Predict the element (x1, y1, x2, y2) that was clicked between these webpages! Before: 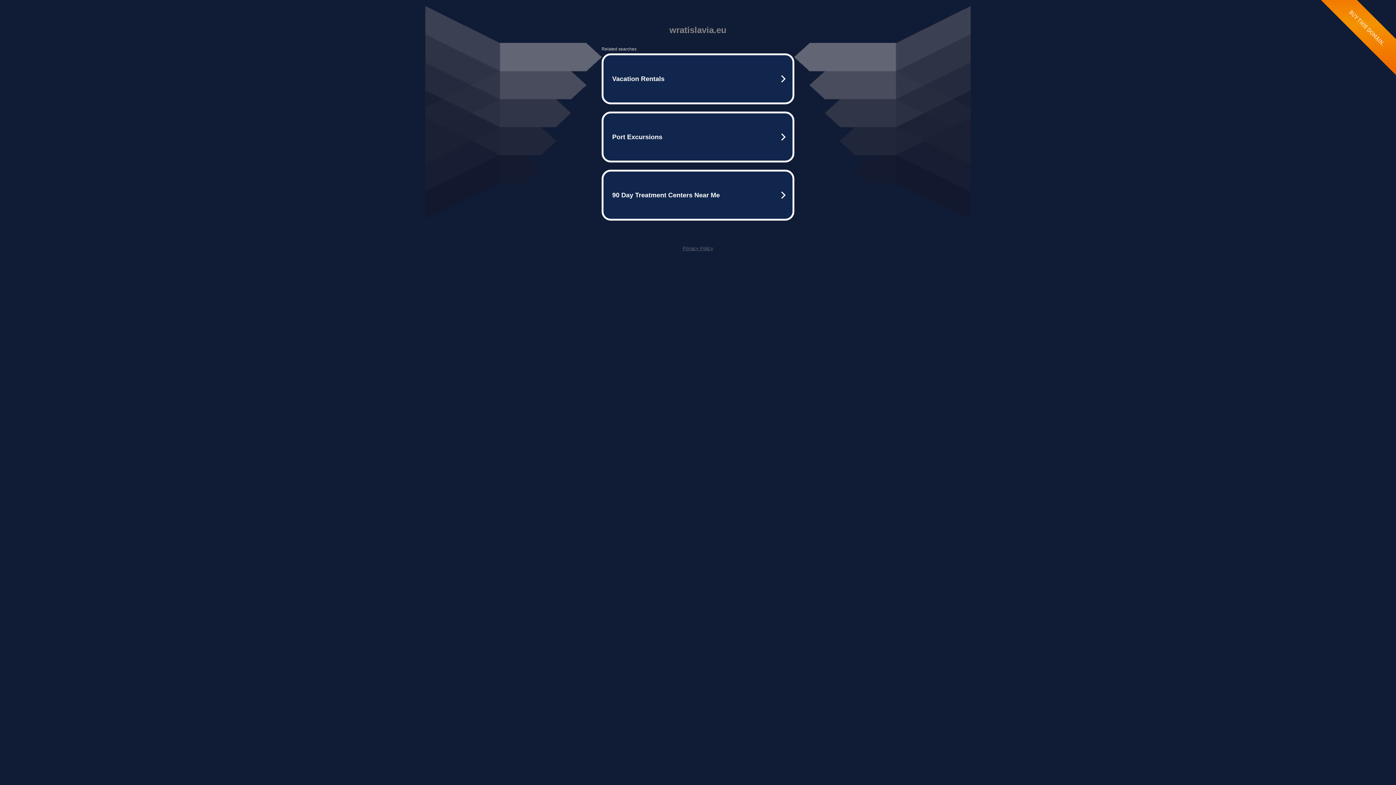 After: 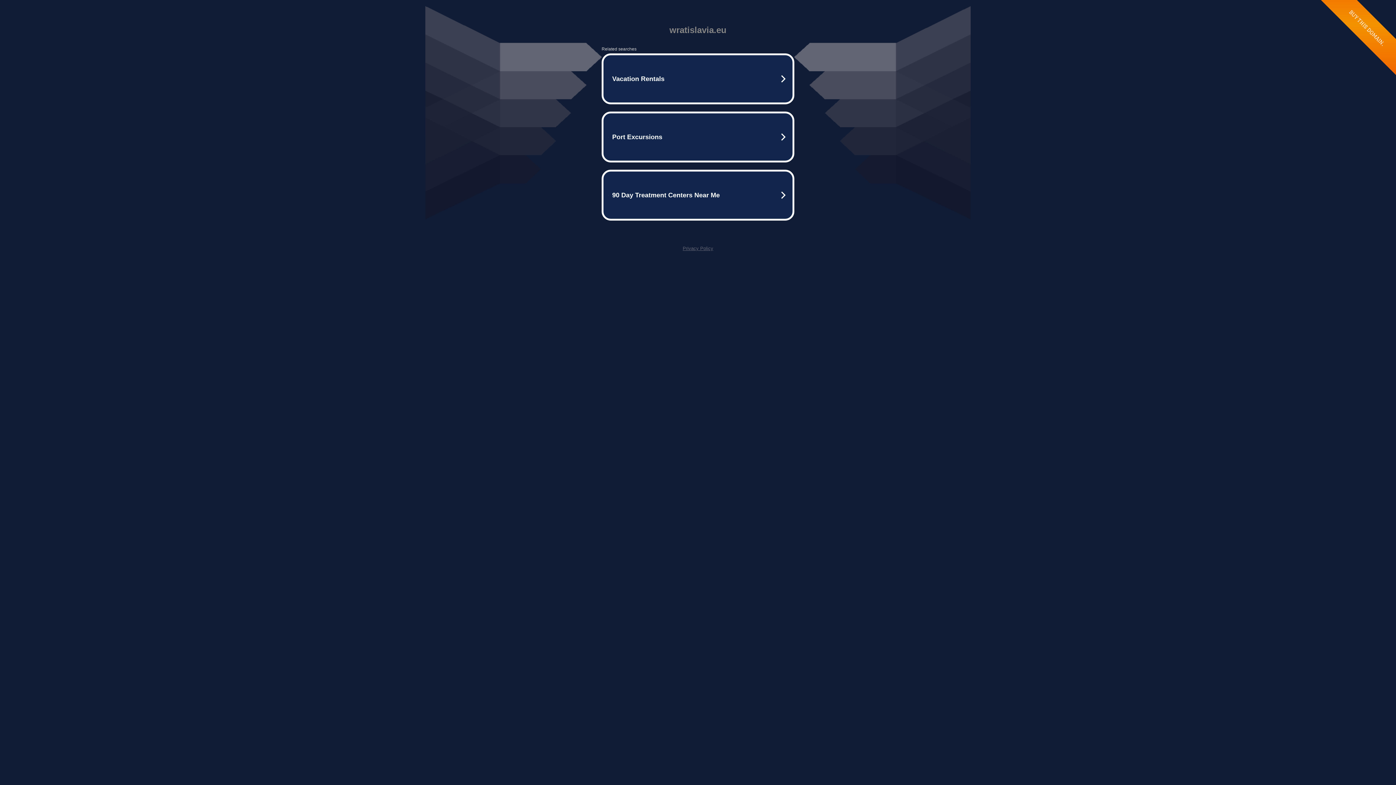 Action: bbox: (682, 245, 713, 251) label: Privacy Policy